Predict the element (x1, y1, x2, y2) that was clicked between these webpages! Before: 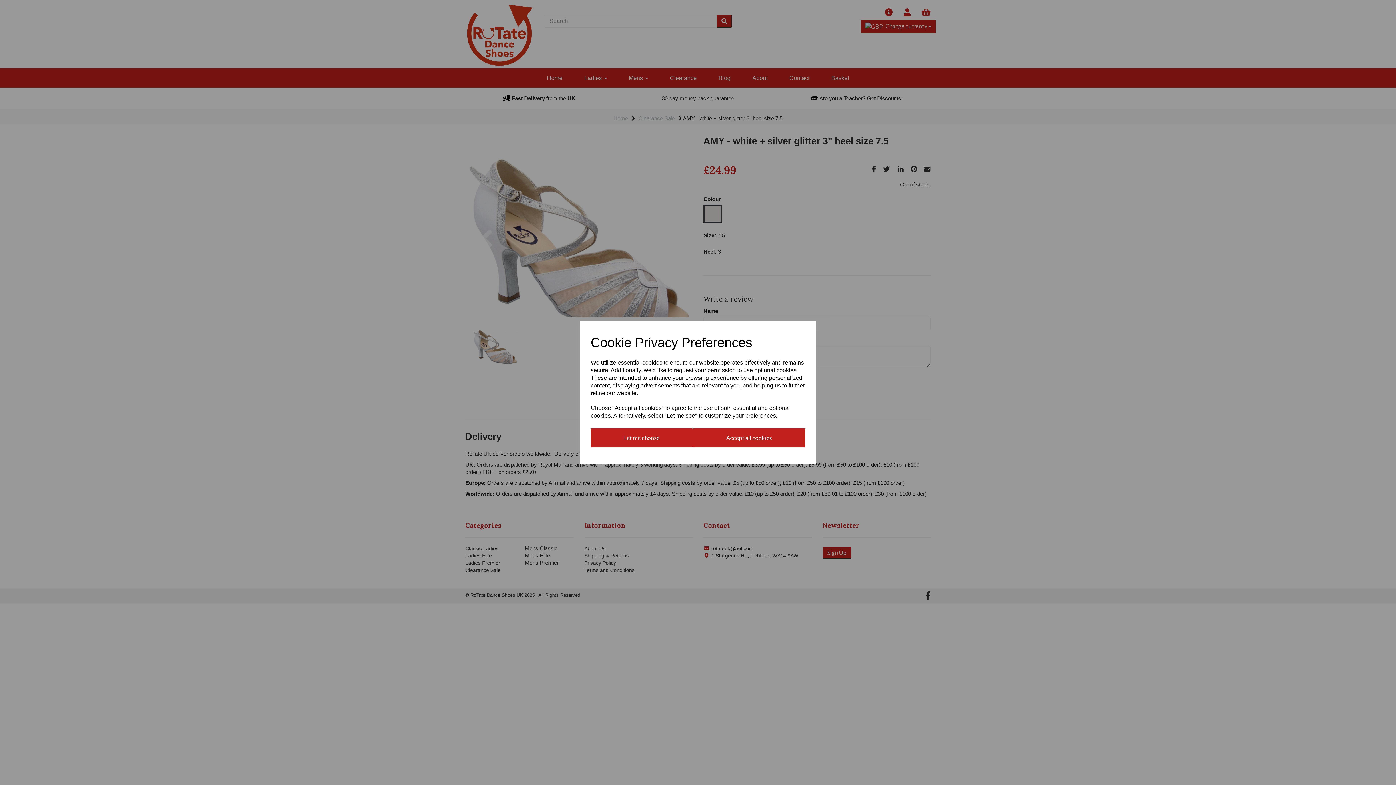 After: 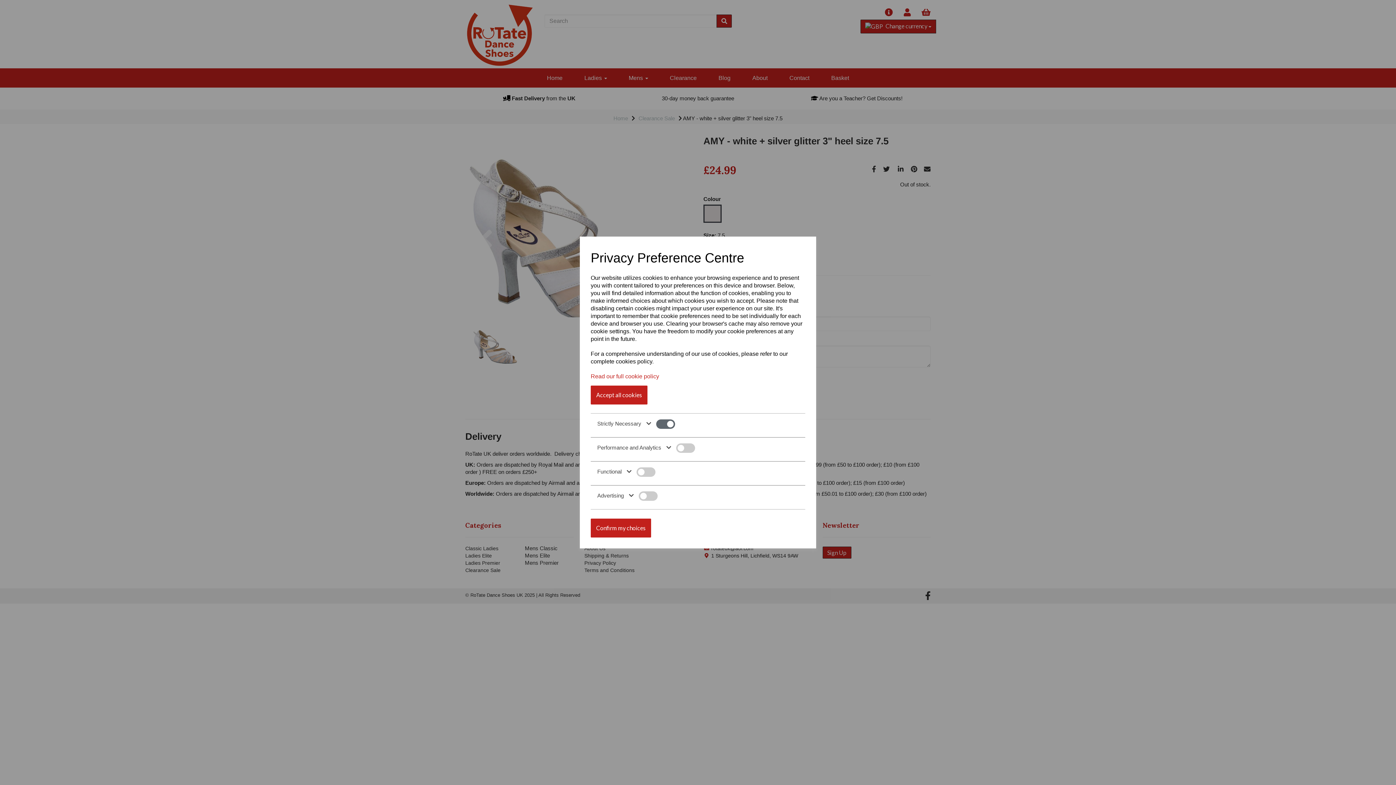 Action: label: Let me choose bbox: (590, 428, 693, 447)